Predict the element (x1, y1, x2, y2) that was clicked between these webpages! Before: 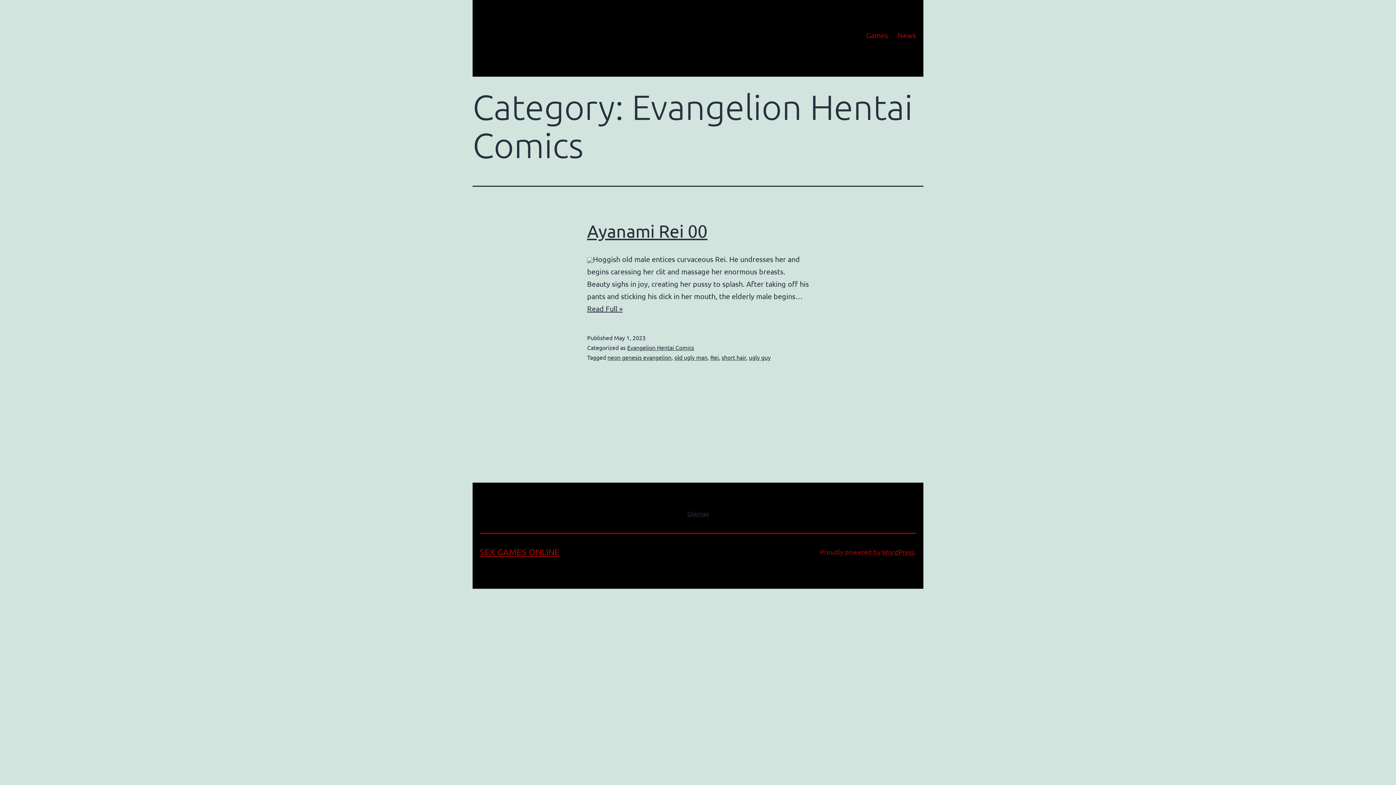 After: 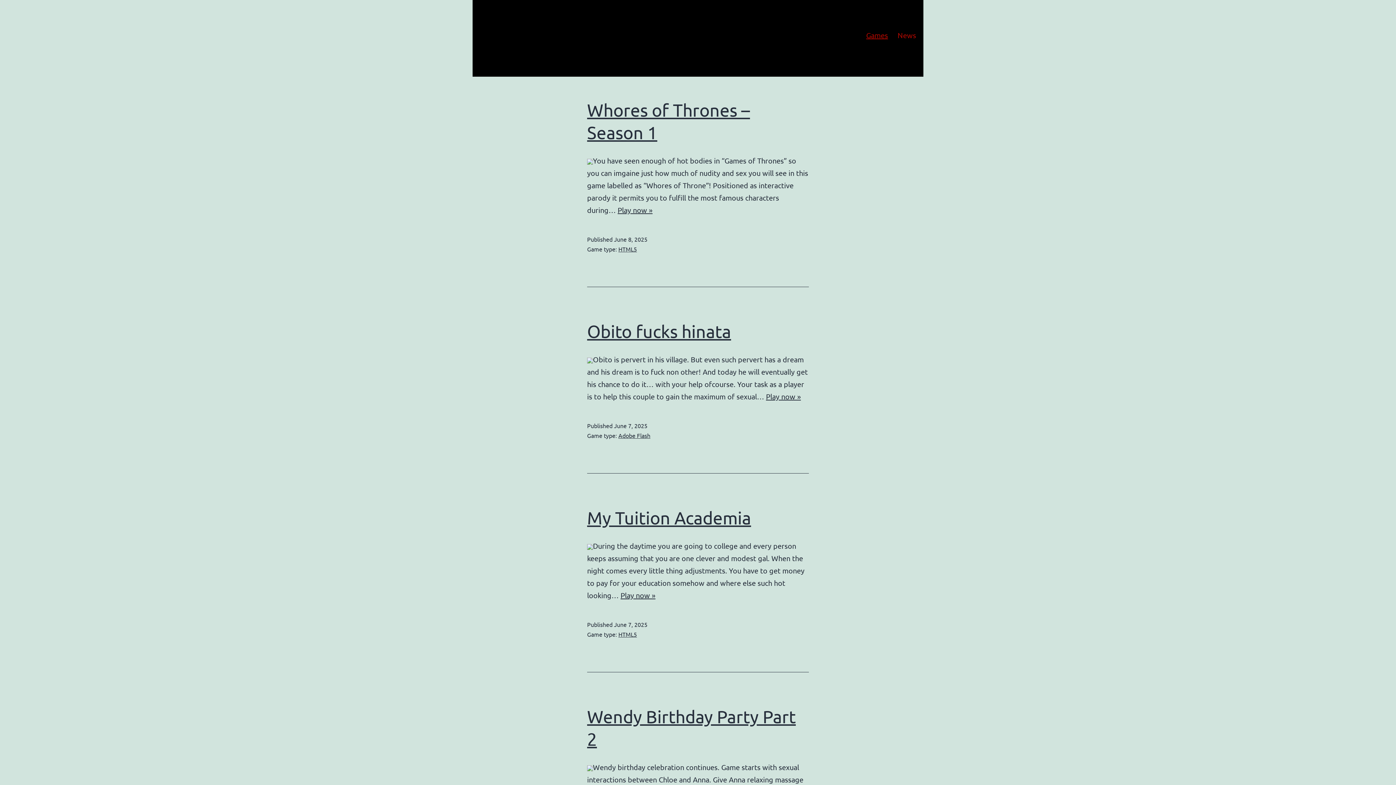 Action: bbox: (480, 547, 559, 557) label: SEX GAMES ONLINE